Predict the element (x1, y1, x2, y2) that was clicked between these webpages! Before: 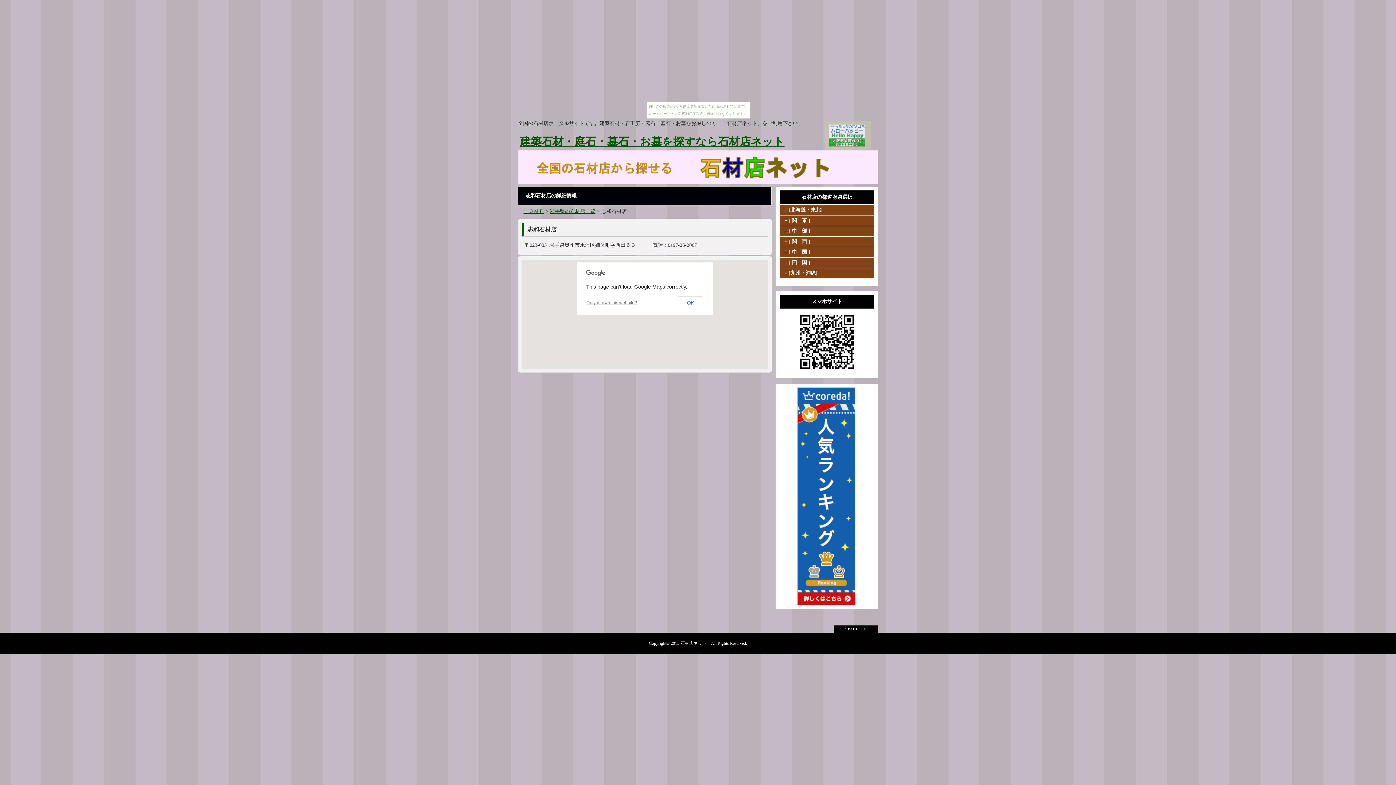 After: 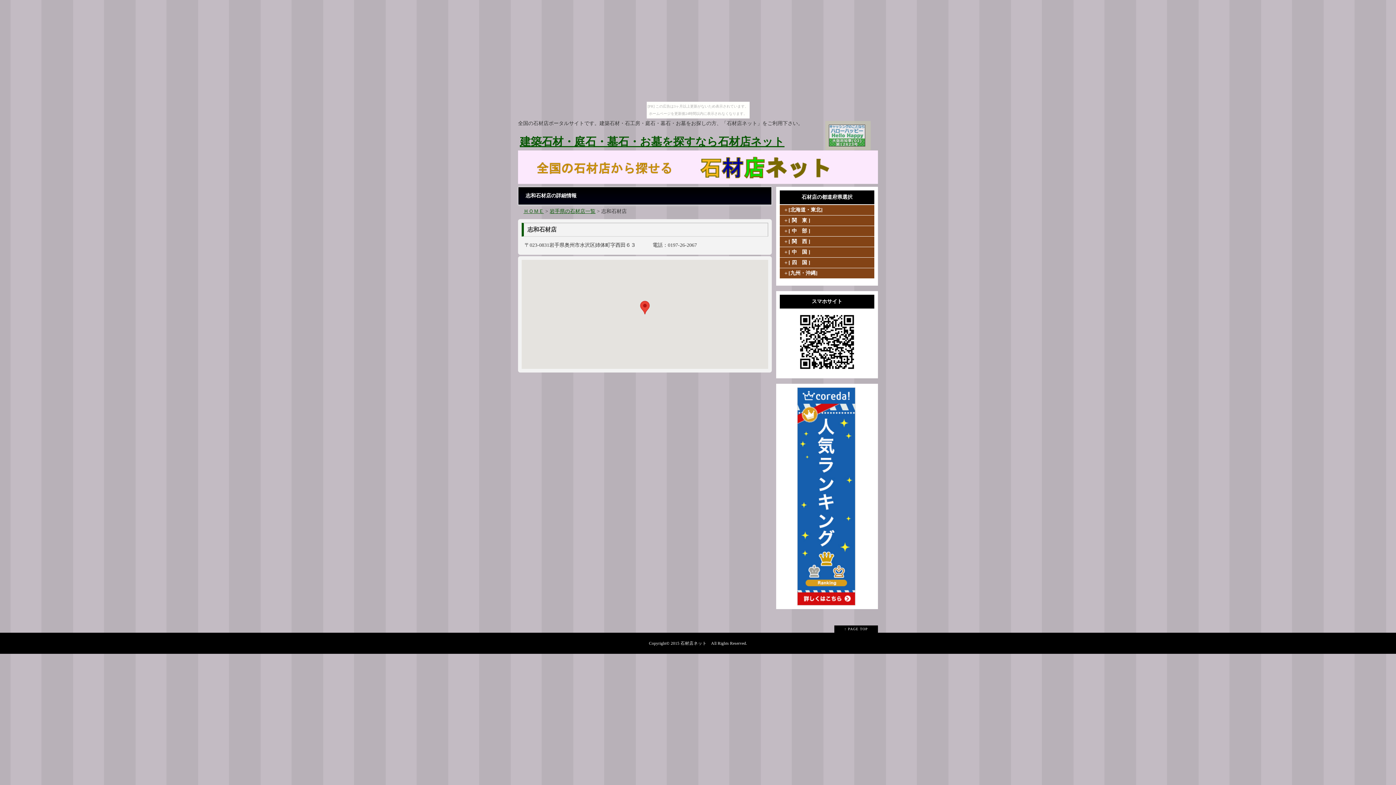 Action: label: OK bbox: (678, 296, 703, 309)